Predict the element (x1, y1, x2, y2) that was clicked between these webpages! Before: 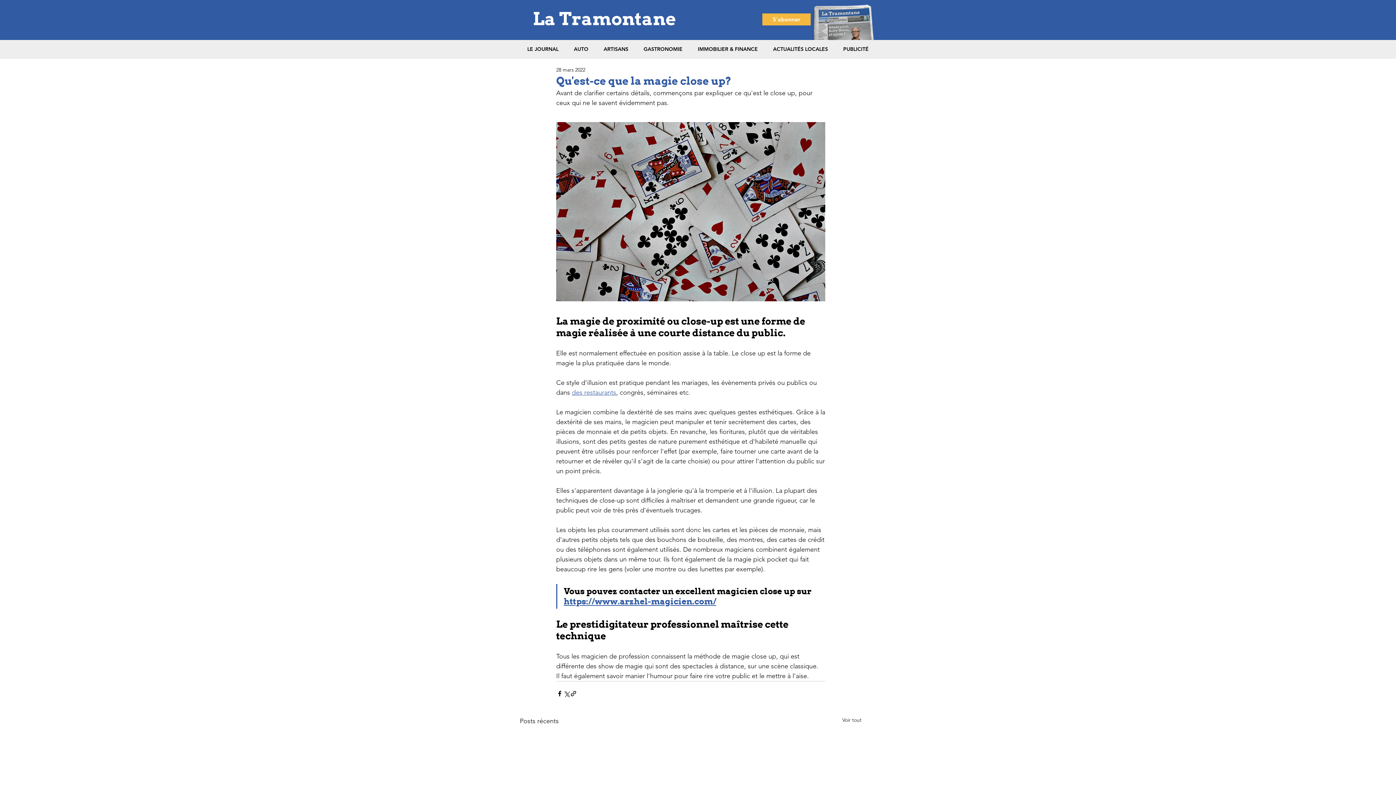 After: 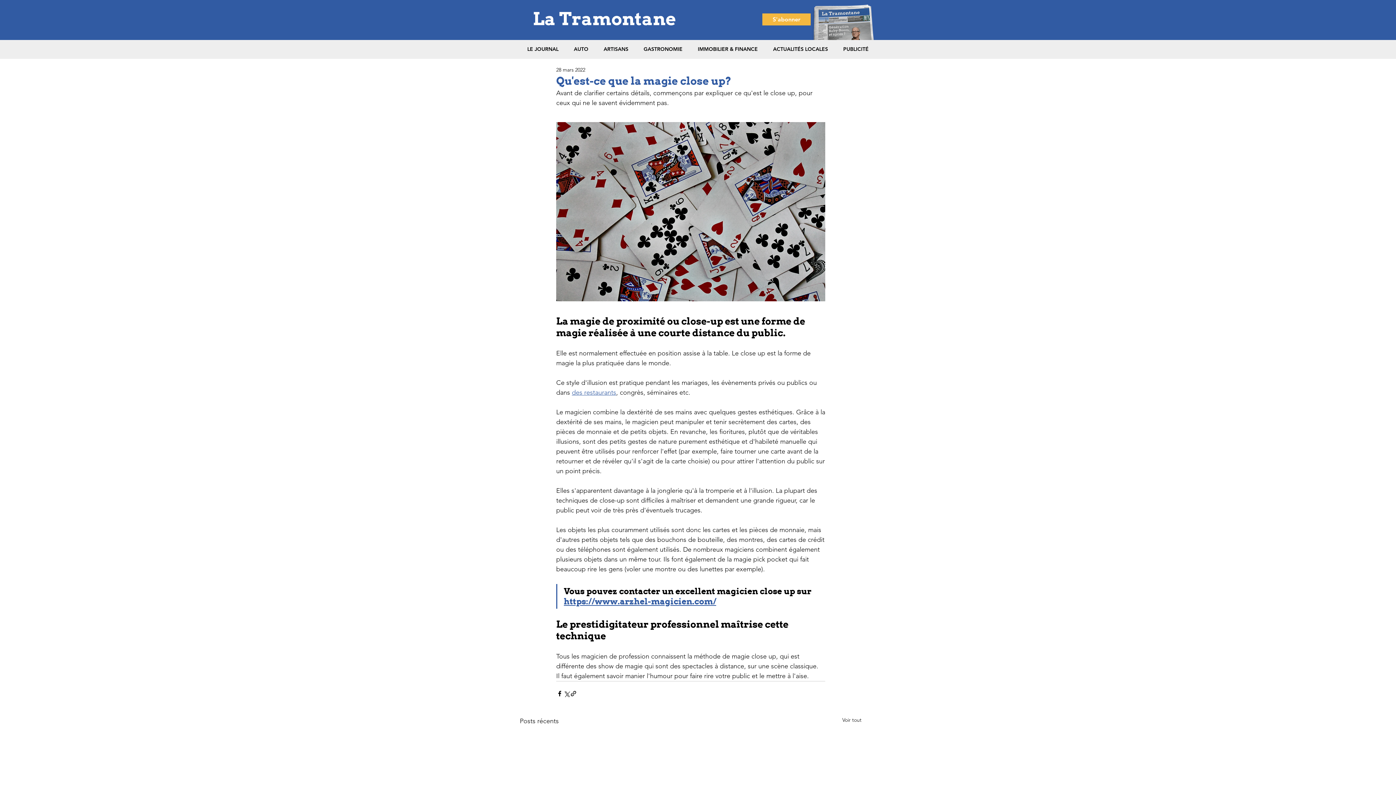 Action: bbox: (572, 388, 616, 396) label: des restaurants